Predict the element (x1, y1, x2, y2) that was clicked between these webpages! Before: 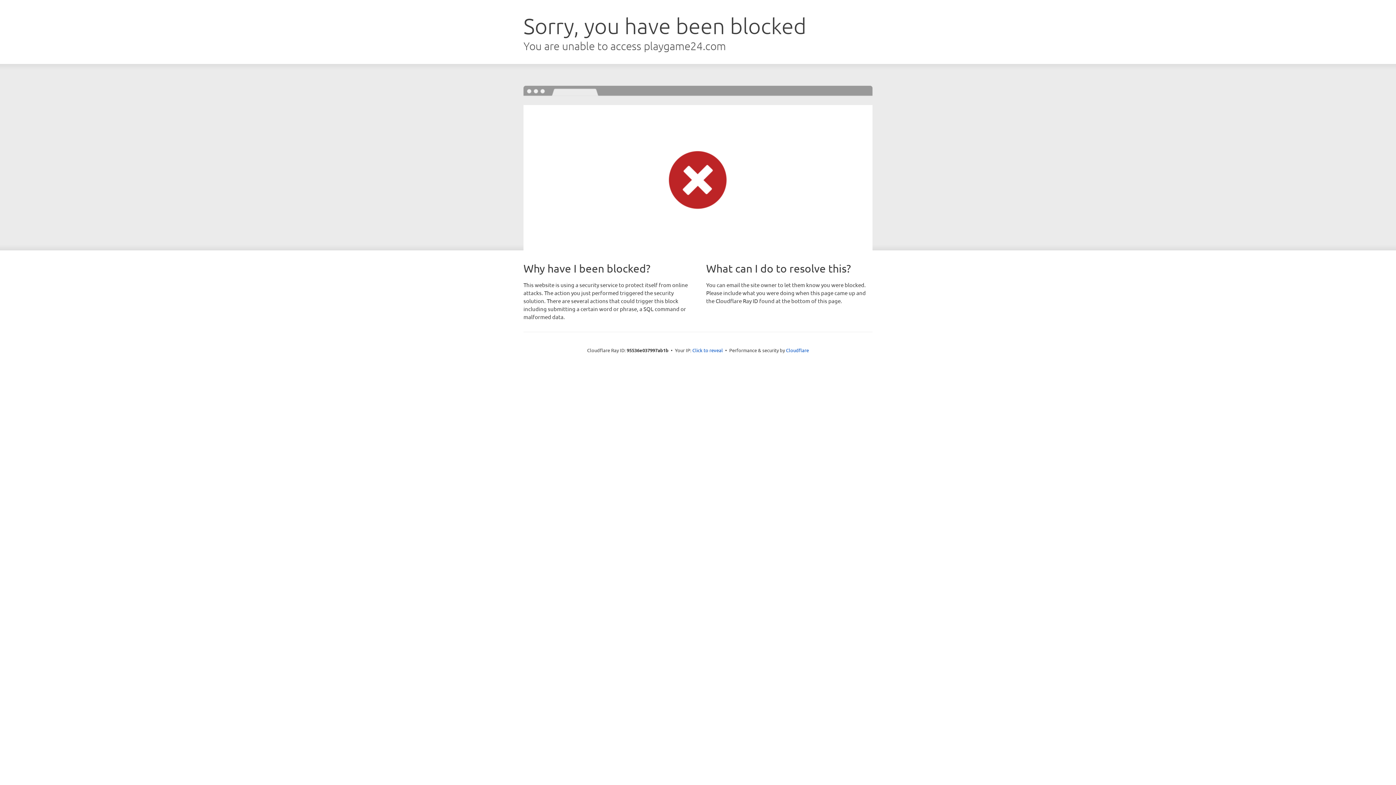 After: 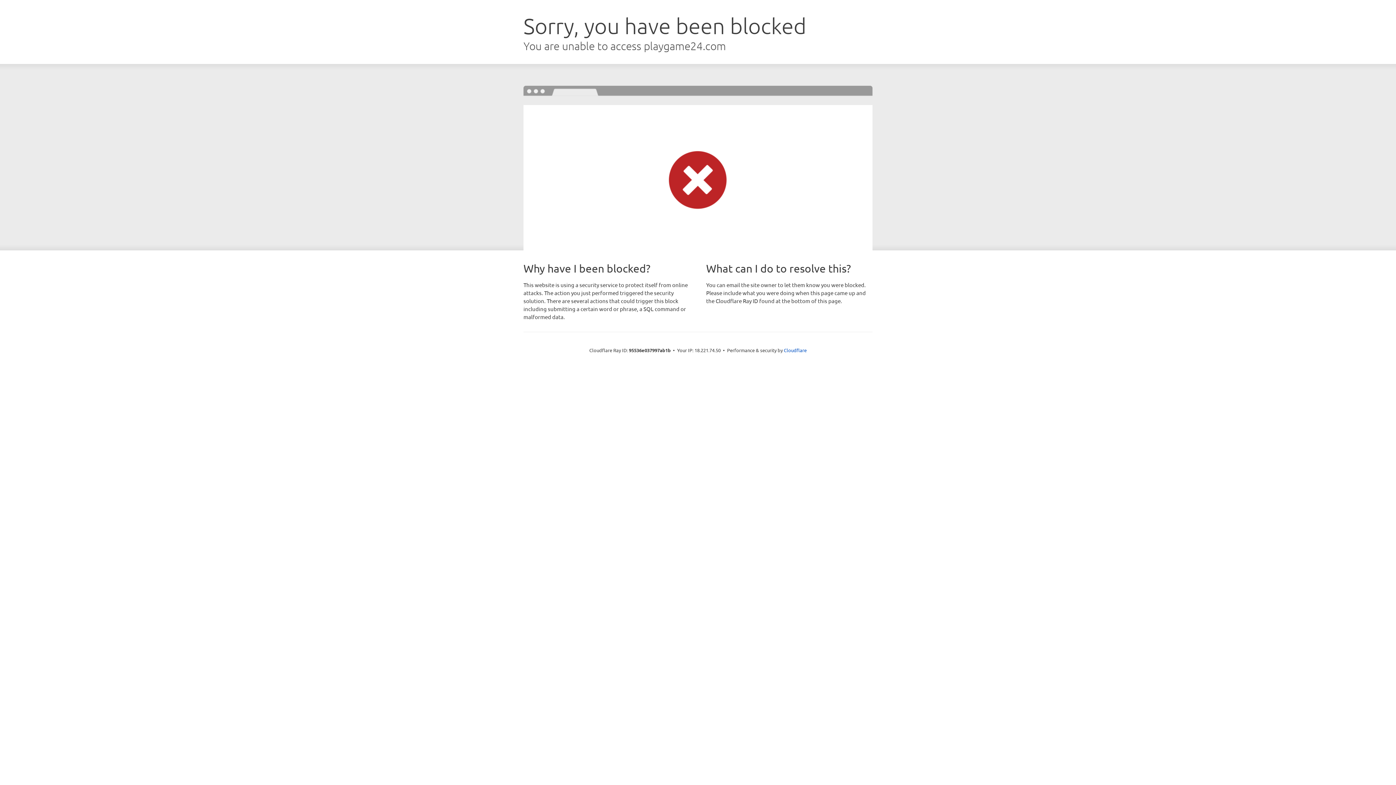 Action: label: Click to reveal bbox: (692, 346, 723, 353)